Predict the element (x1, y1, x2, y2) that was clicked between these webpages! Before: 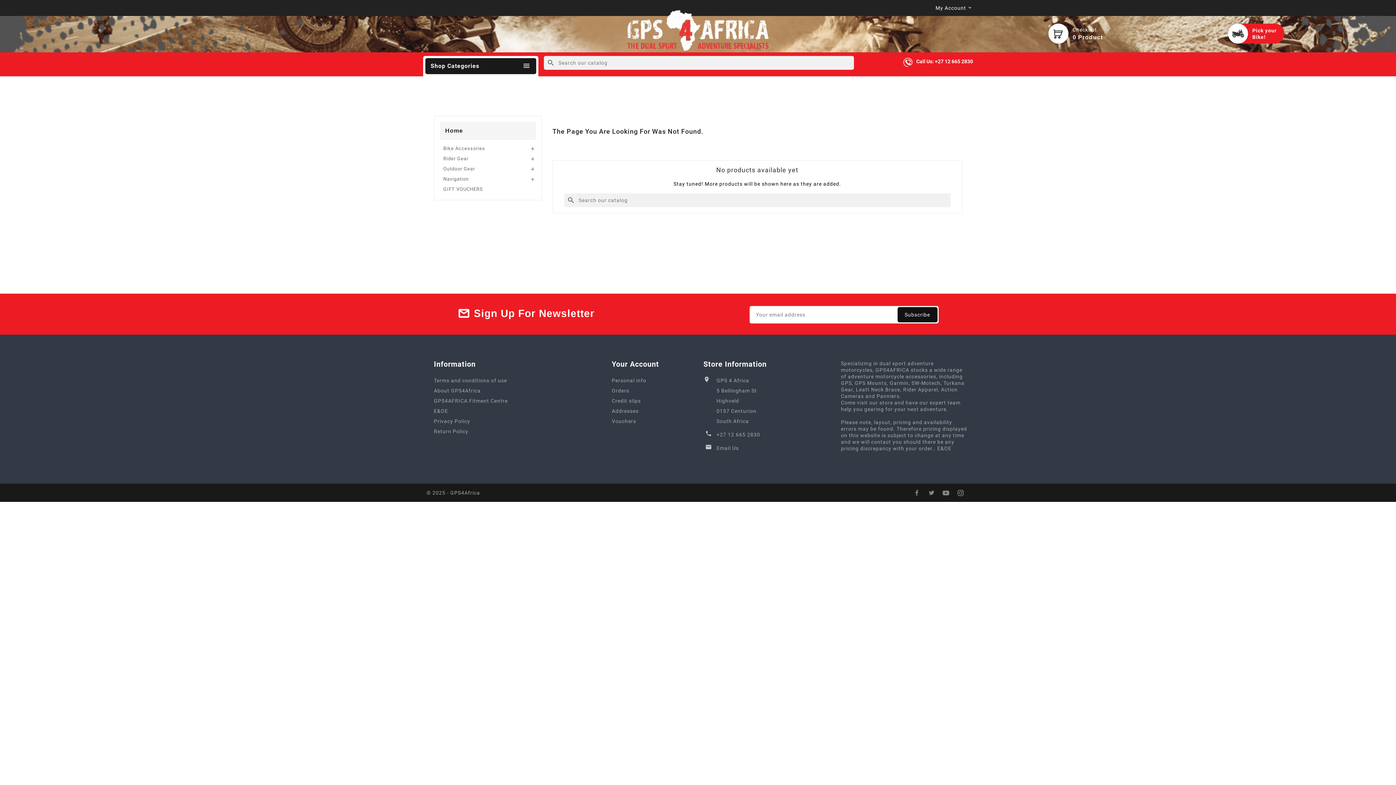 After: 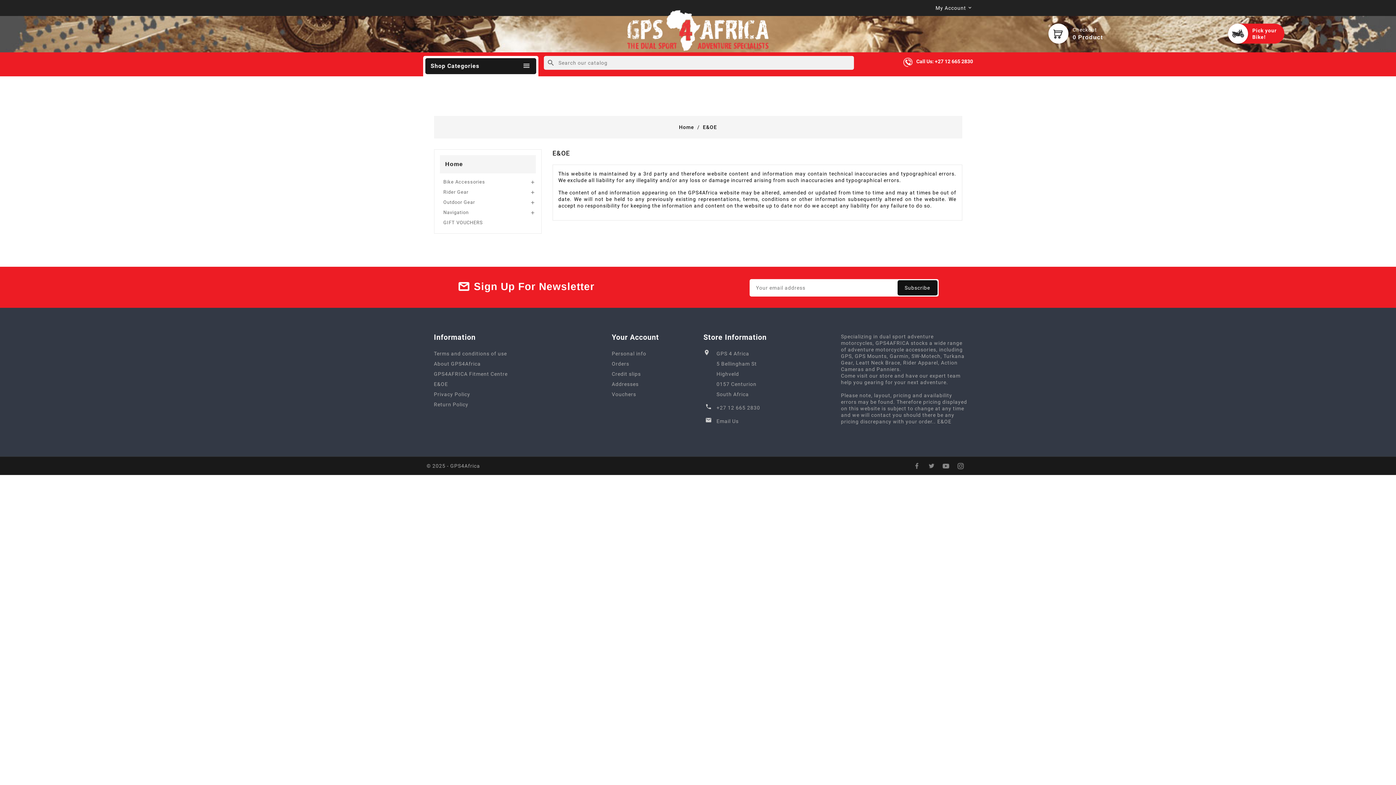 Action: bbox: (434, 408, 448, 414) label: E&OE